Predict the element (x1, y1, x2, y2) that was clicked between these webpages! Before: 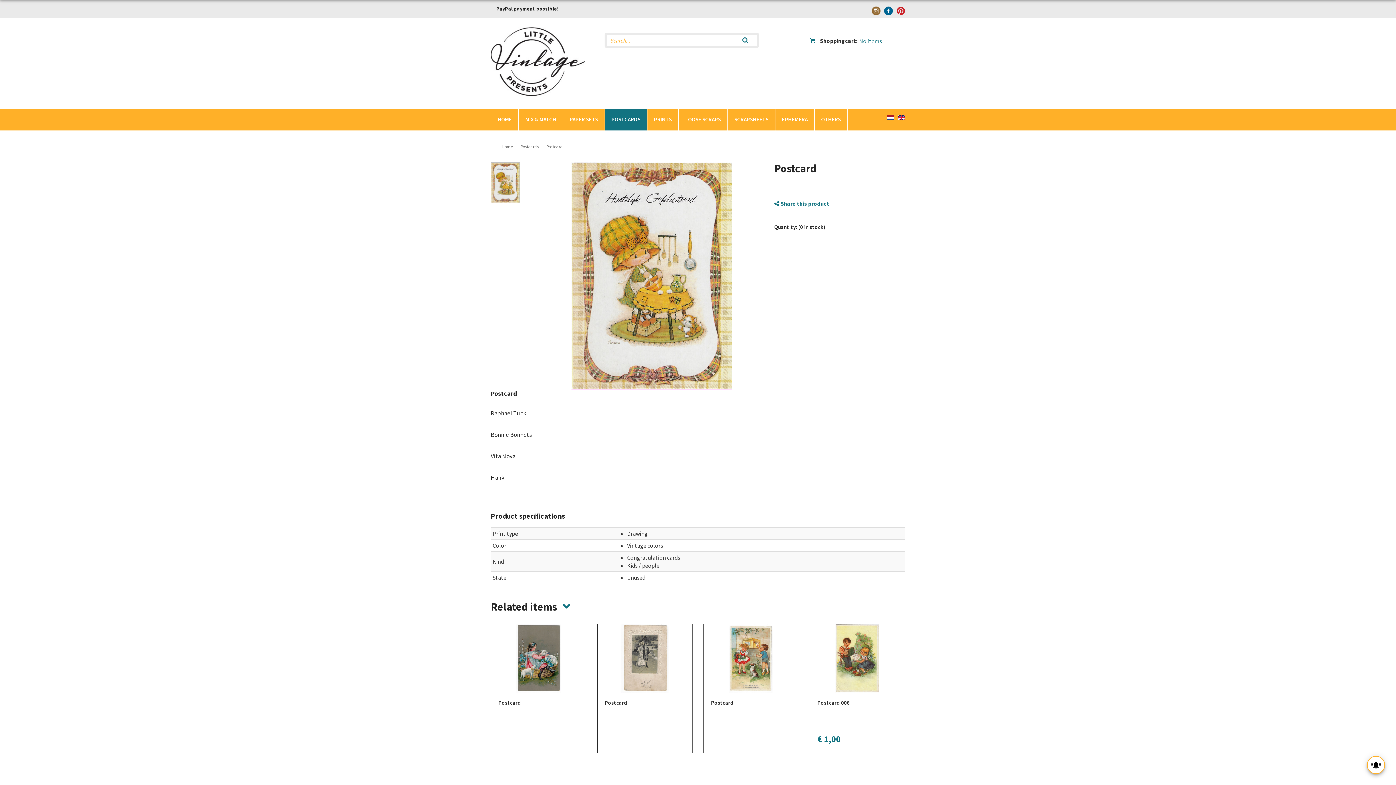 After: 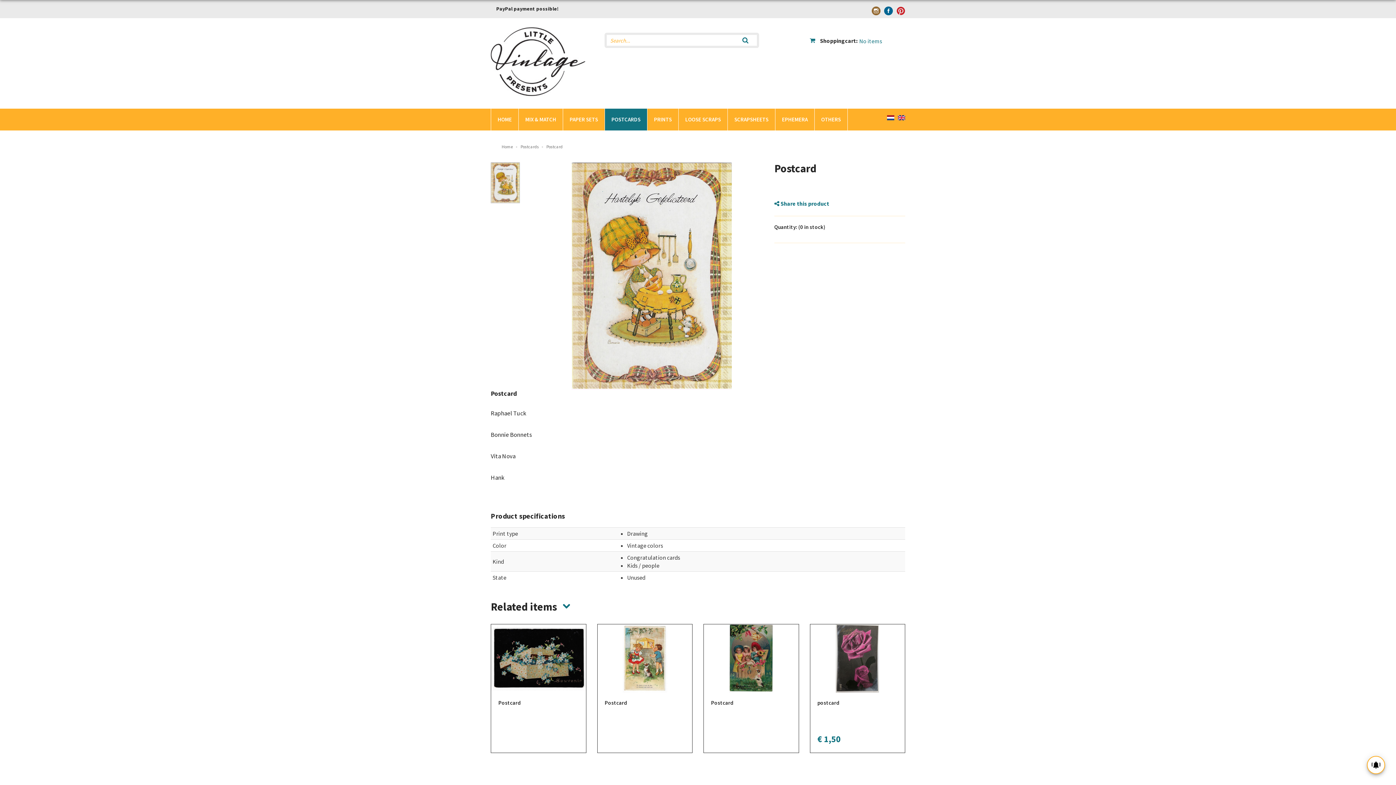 Action: bbox: (898, 113, 905, 120)